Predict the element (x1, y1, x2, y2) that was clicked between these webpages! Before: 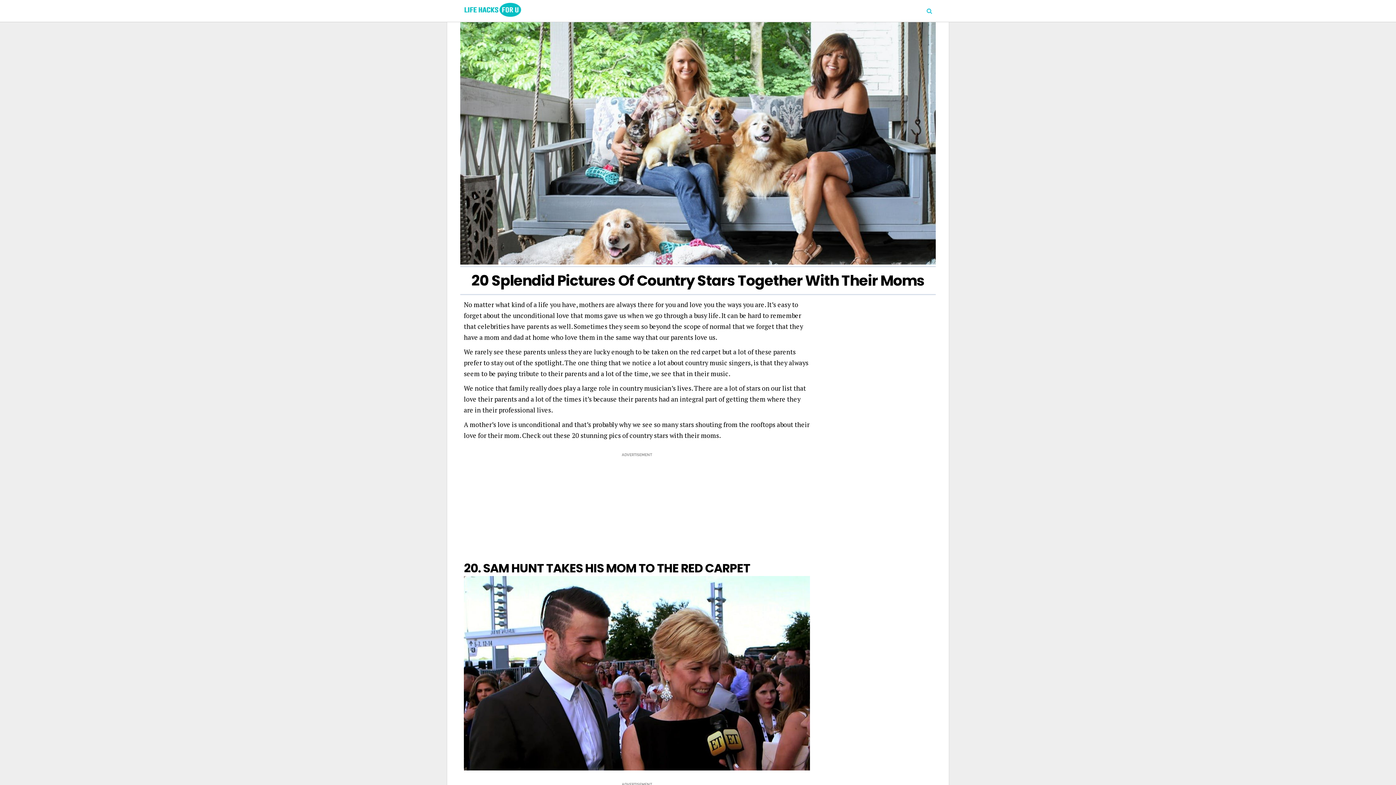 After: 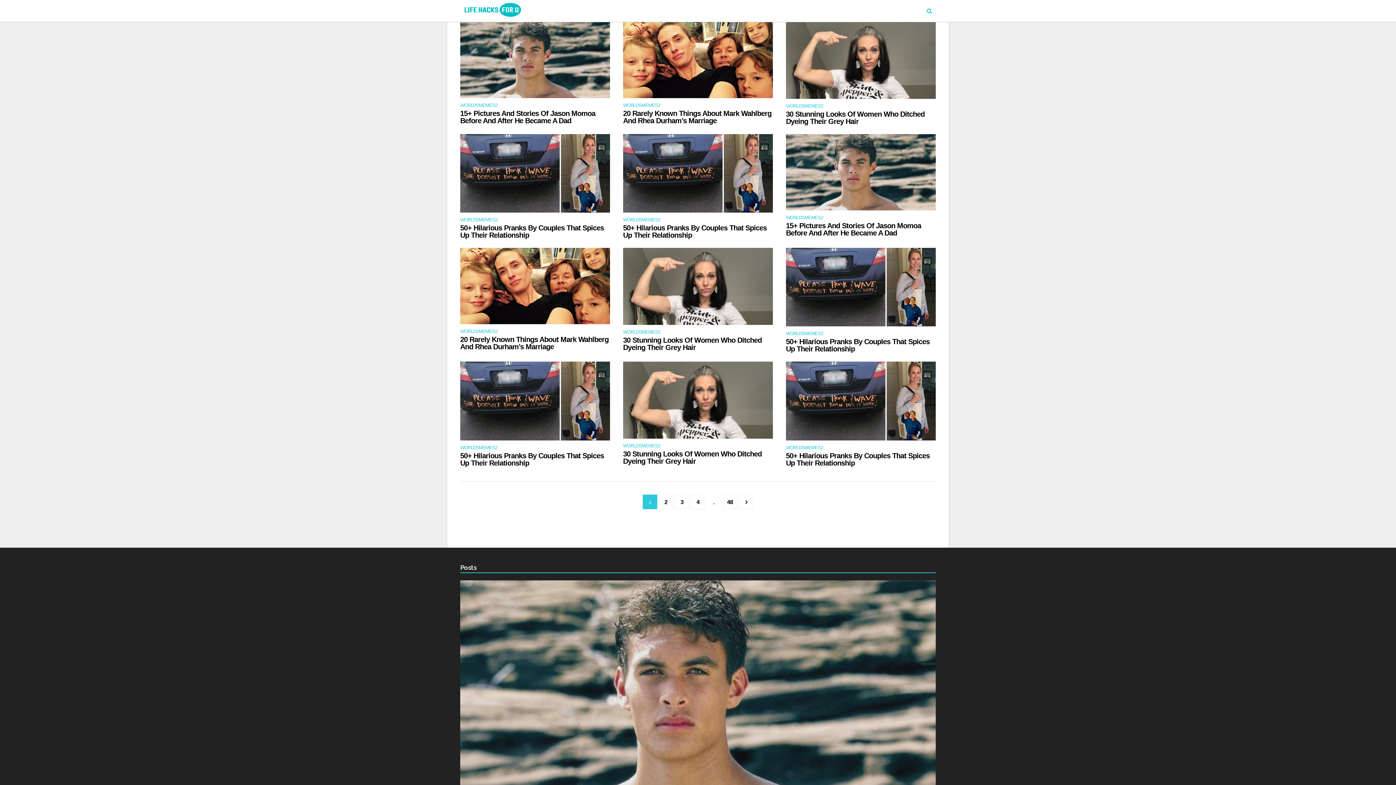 Action: bbox: (460, 0, 521, 20)